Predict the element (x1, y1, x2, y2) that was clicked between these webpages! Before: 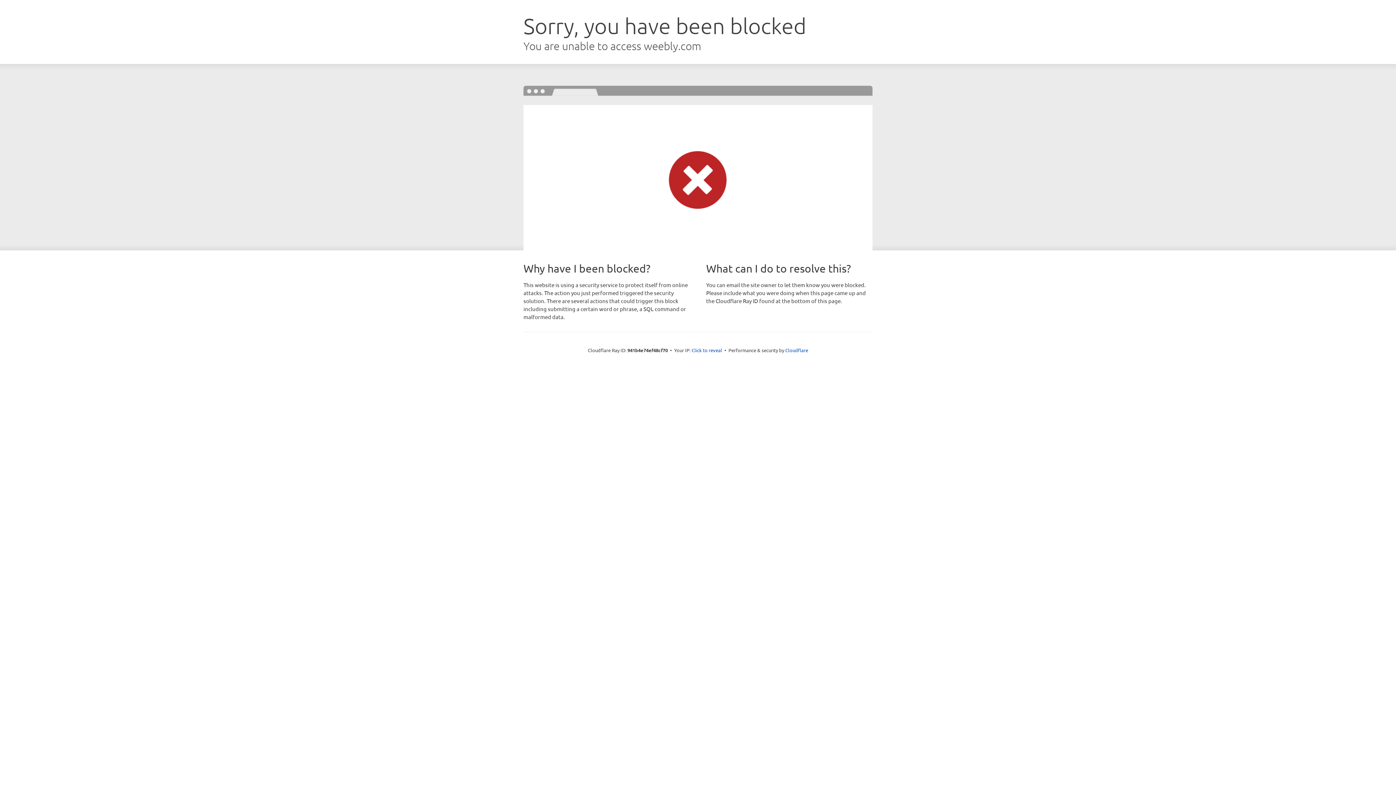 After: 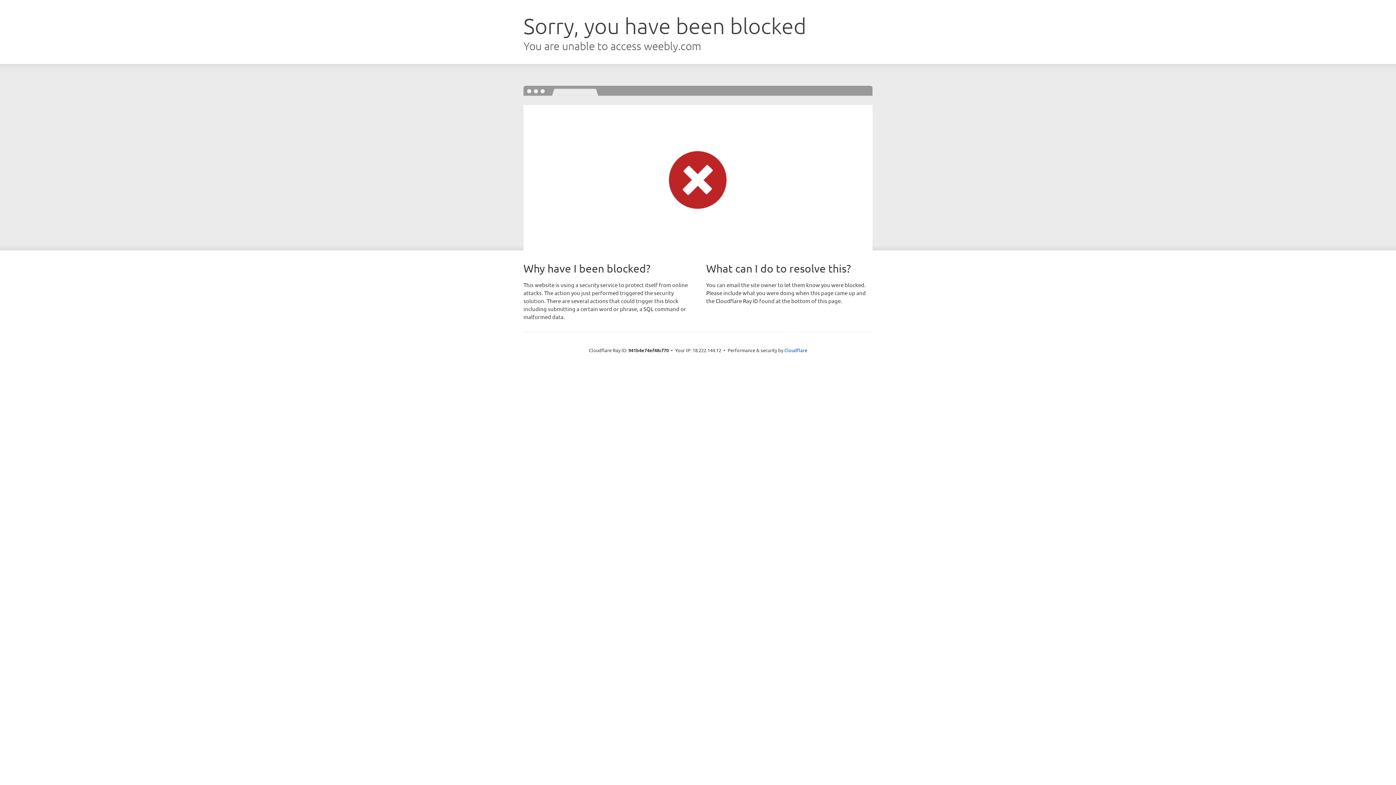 Action: label: Click to reveal bbox: (691, 346, 722, 353)